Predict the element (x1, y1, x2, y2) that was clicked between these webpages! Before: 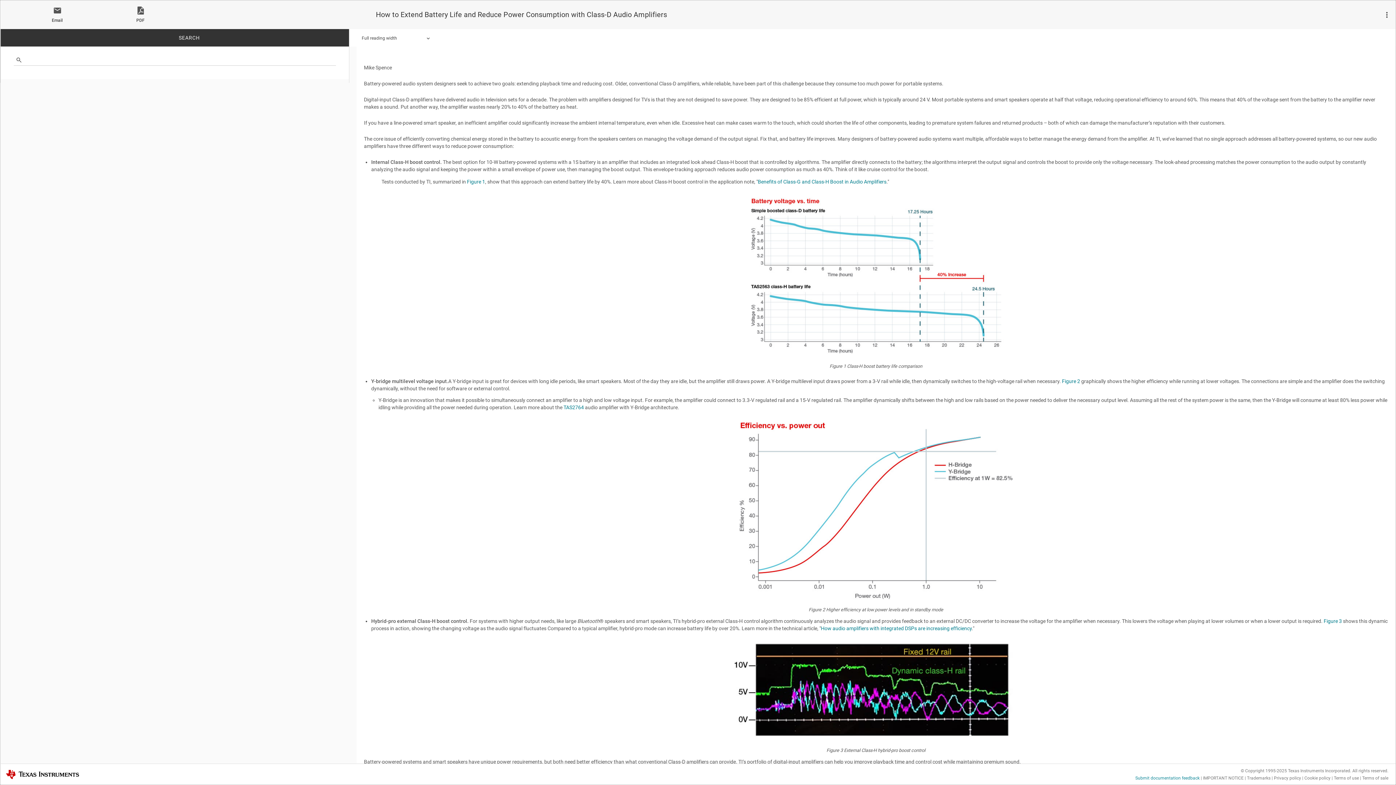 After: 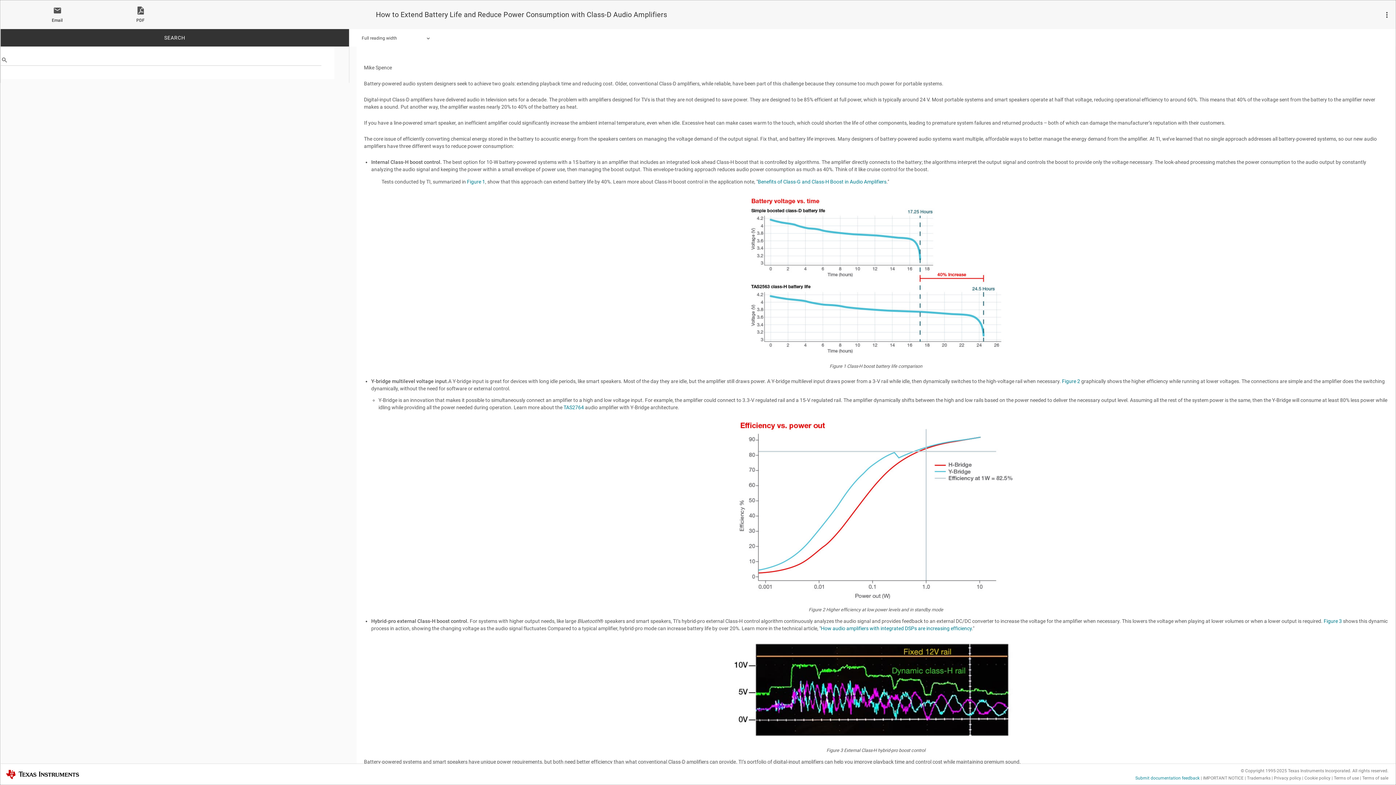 Action: bbox: (15, 29, 363, 46) label: SEARCH